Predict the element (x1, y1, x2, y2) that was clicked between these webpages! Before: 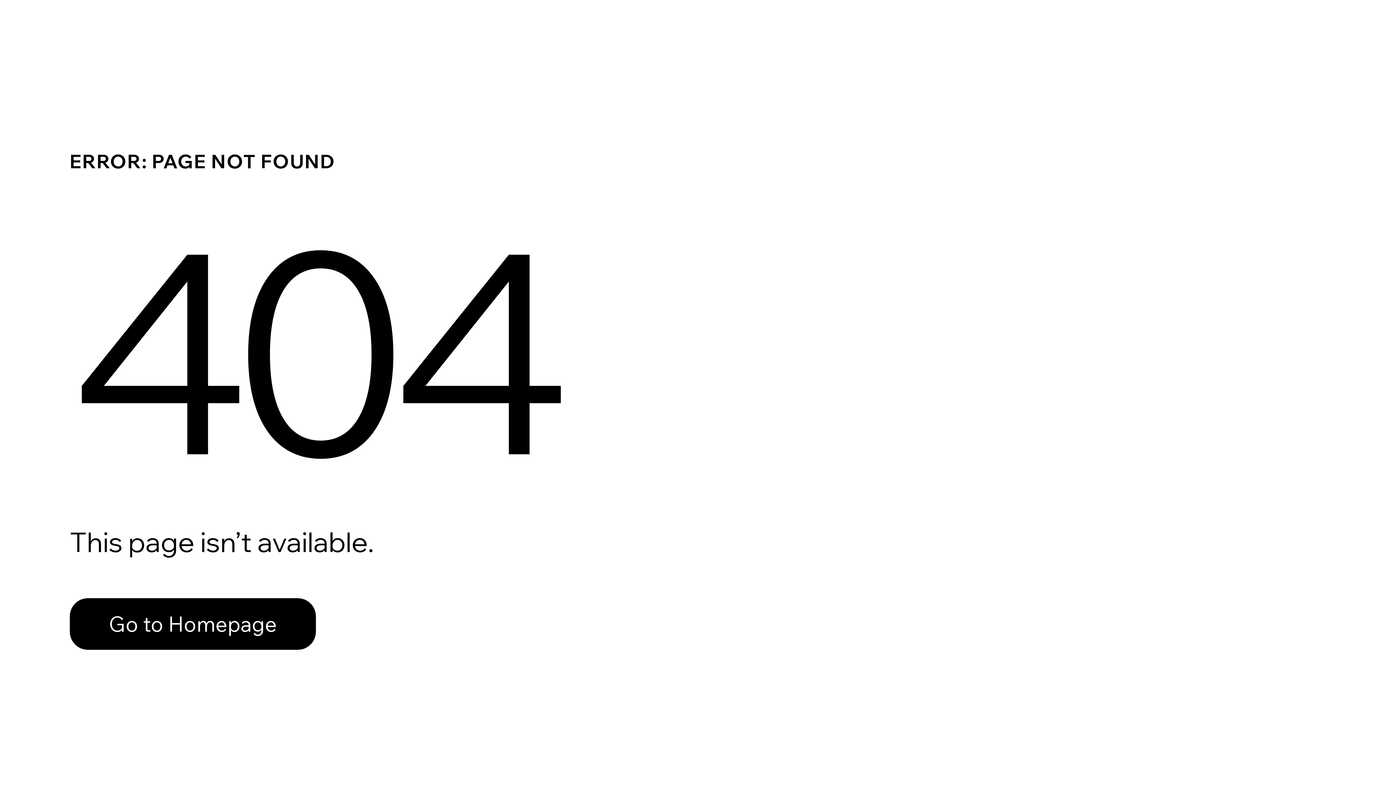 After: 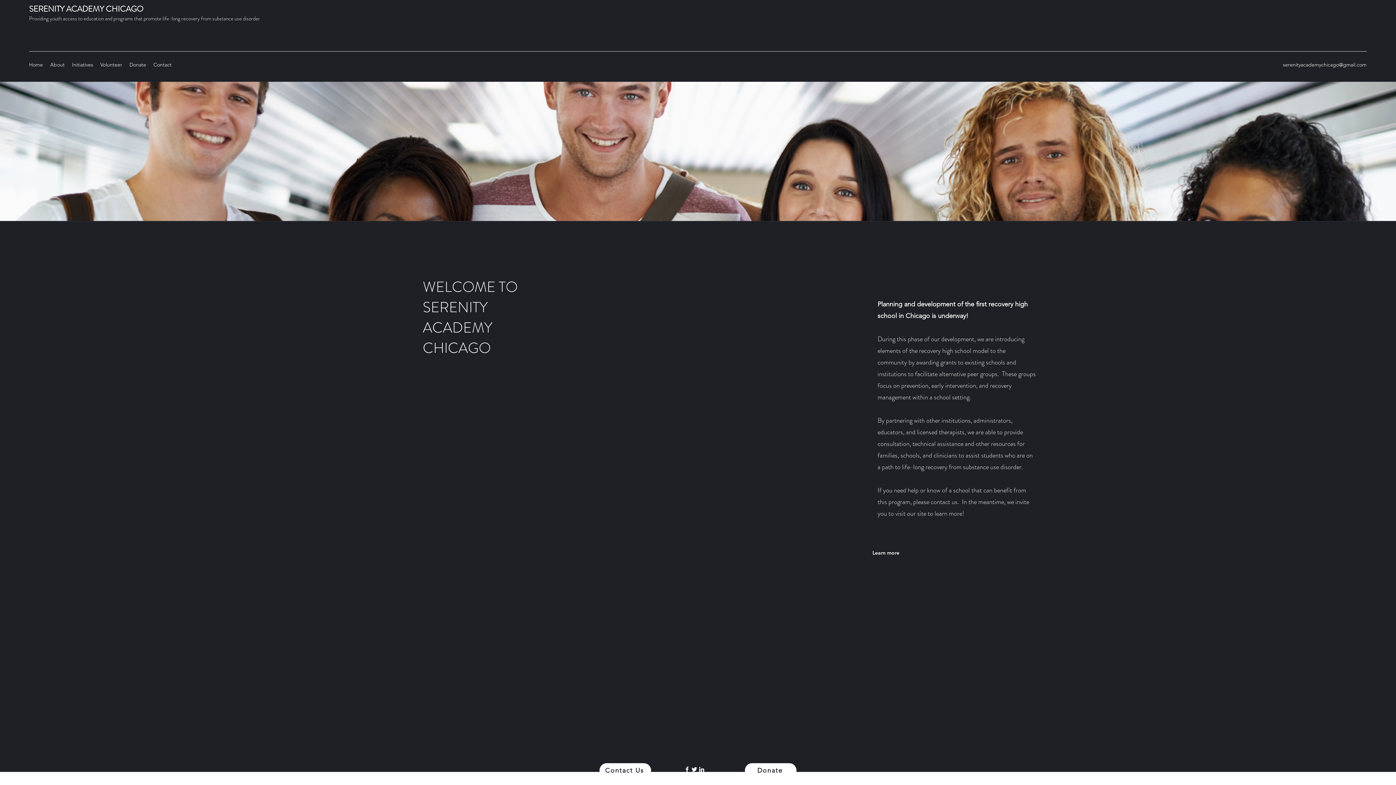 Action: bbox: (69, 598, 316, 650) label: Go to Homepage